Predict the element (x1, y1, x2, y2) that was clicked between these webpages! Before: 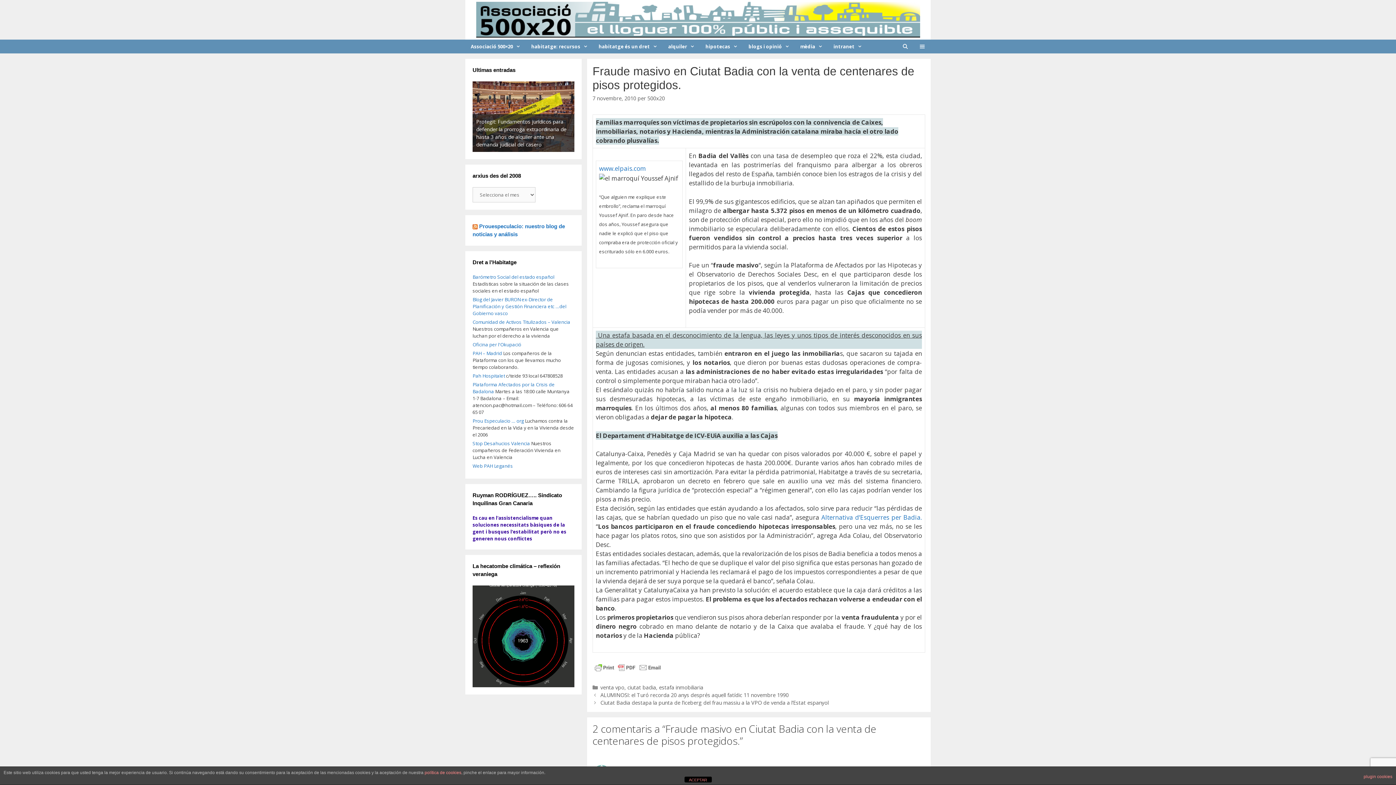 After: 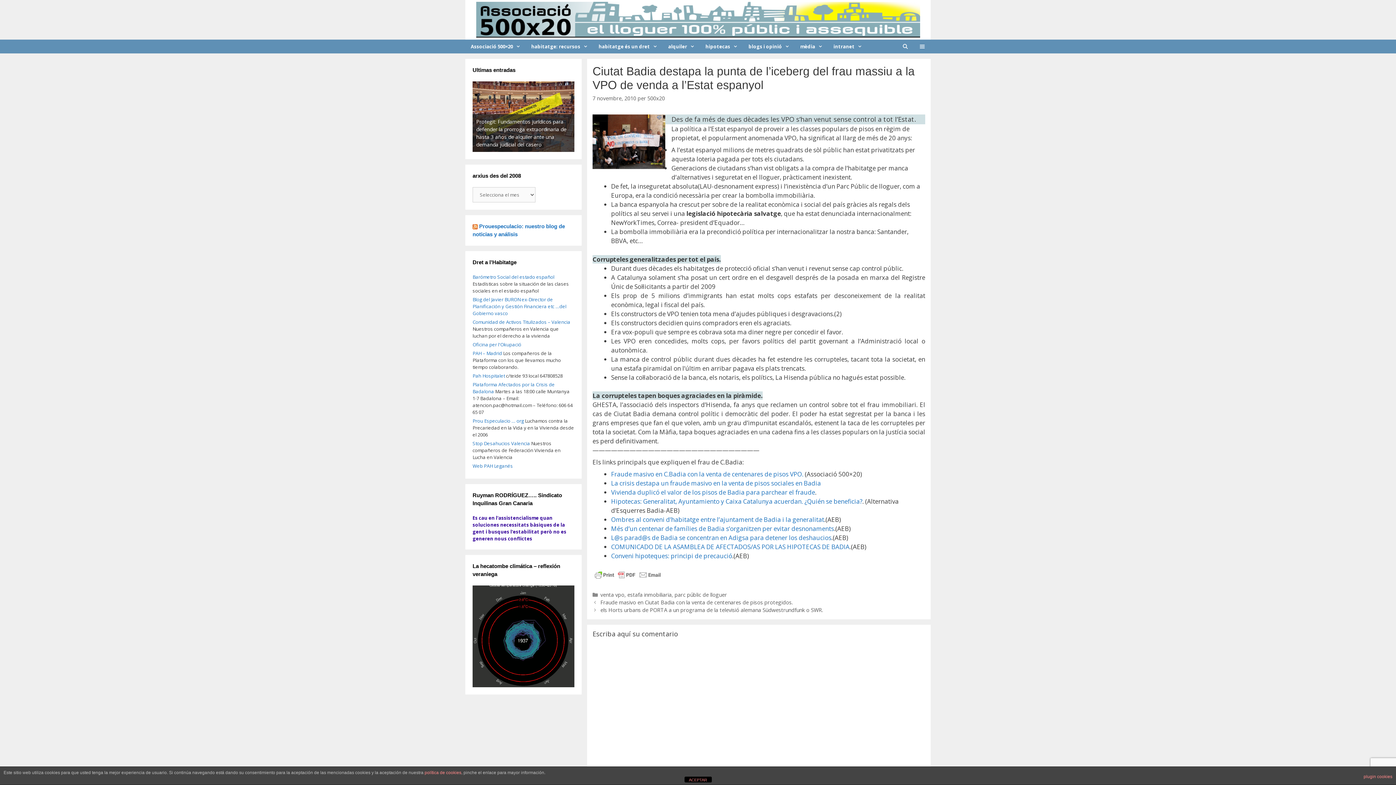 Action: label: Ciutat Badia destapa la punta de l’iceberg del frau massiu a la VPO de venda a l’Estat espanyol bbox: (600, 699, 828, 706)